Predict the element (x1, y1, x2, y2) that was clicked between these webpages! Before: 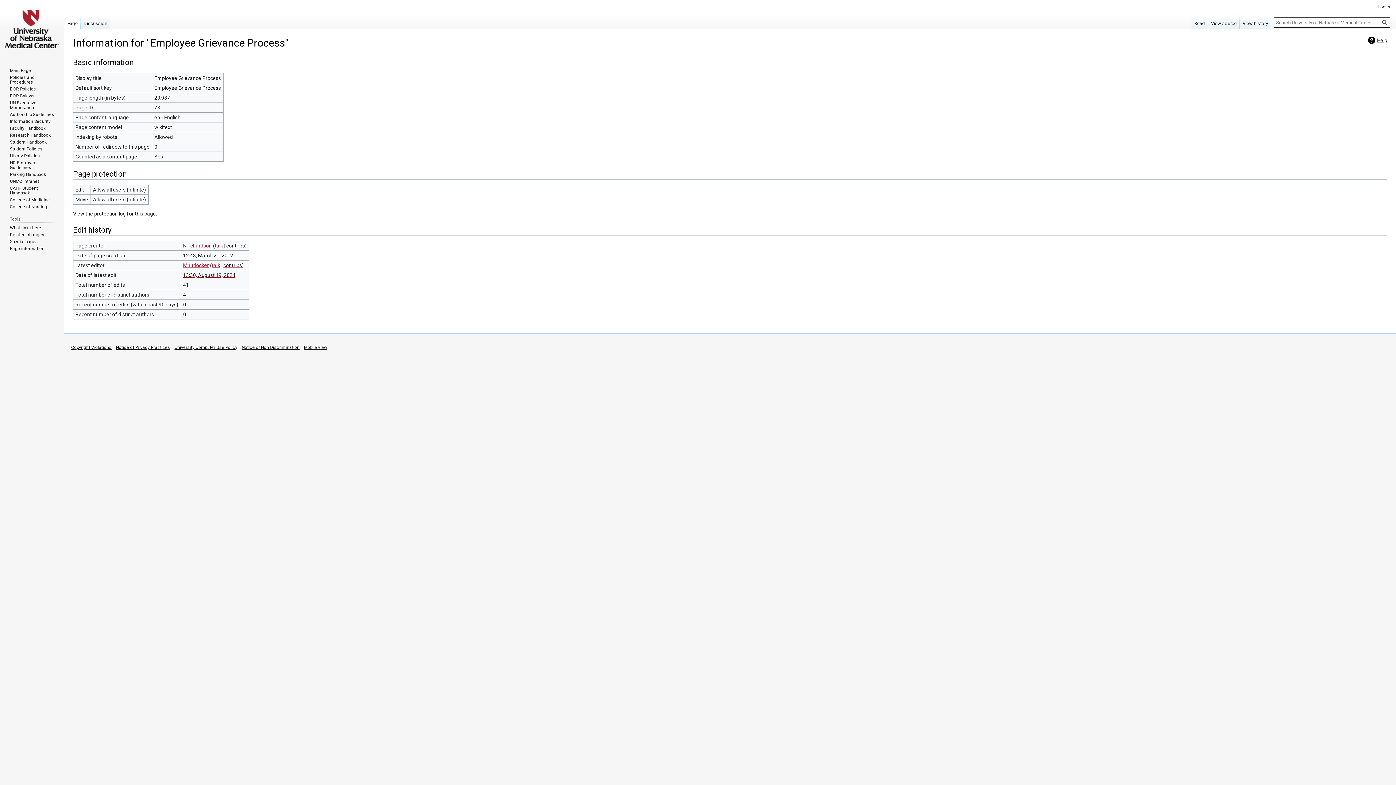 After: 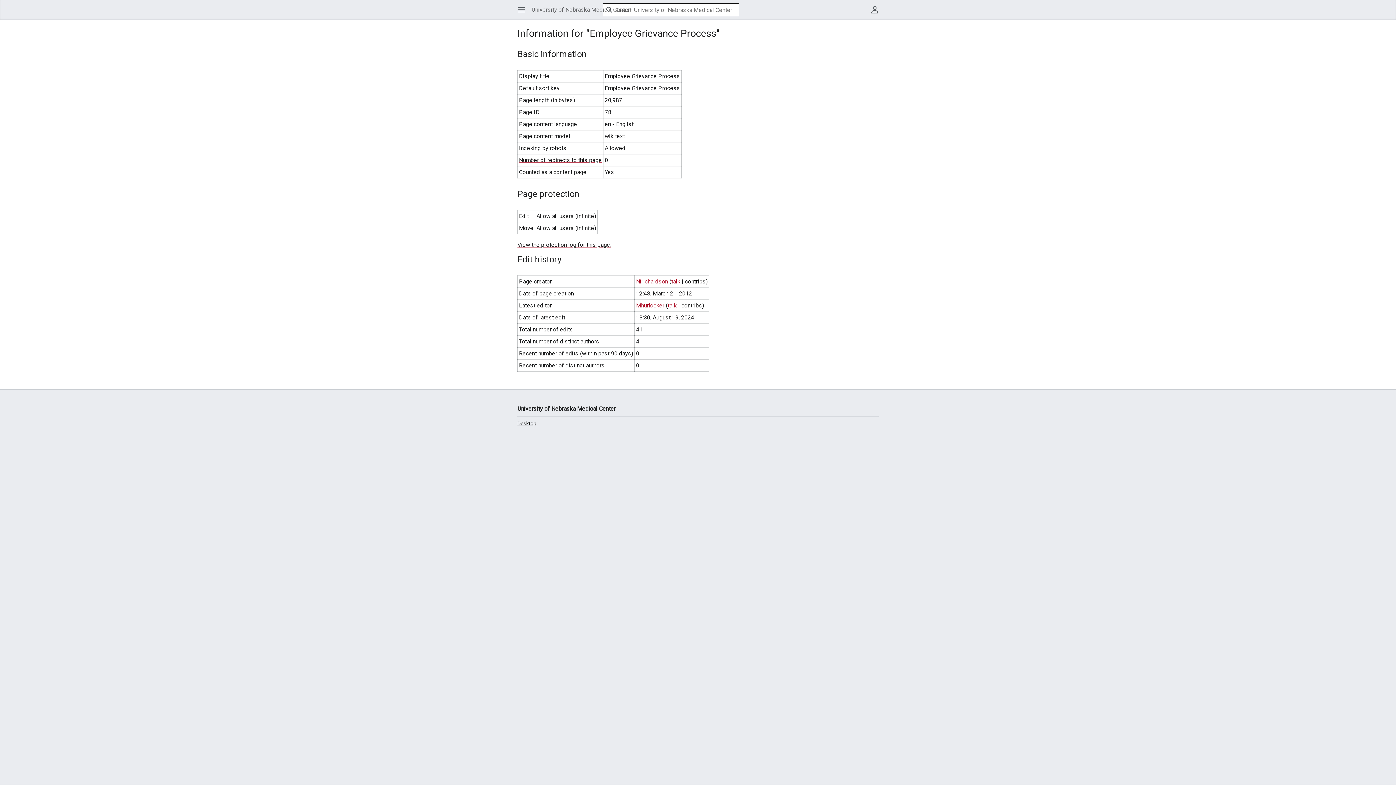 Action: label: Mobile view bbox: (304, 345, 327, 350)